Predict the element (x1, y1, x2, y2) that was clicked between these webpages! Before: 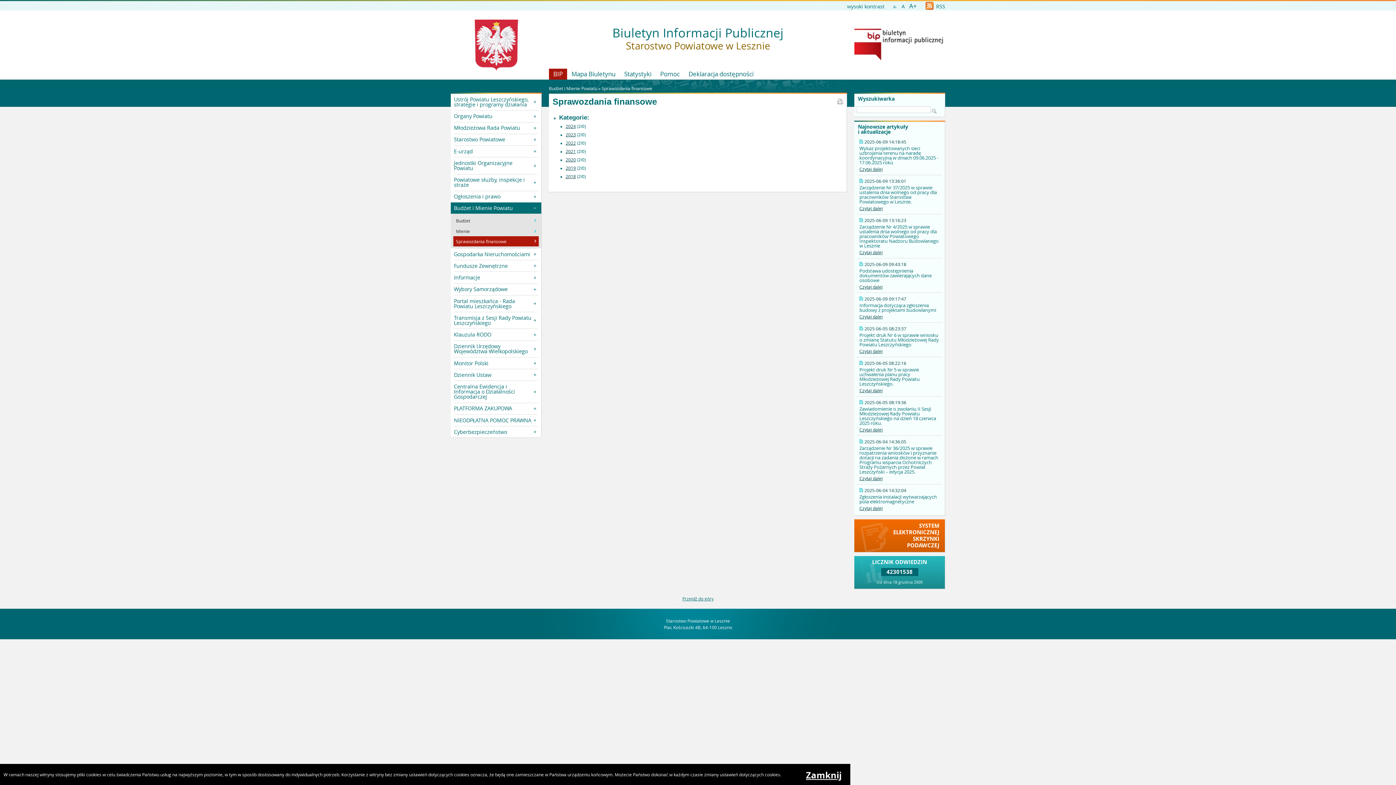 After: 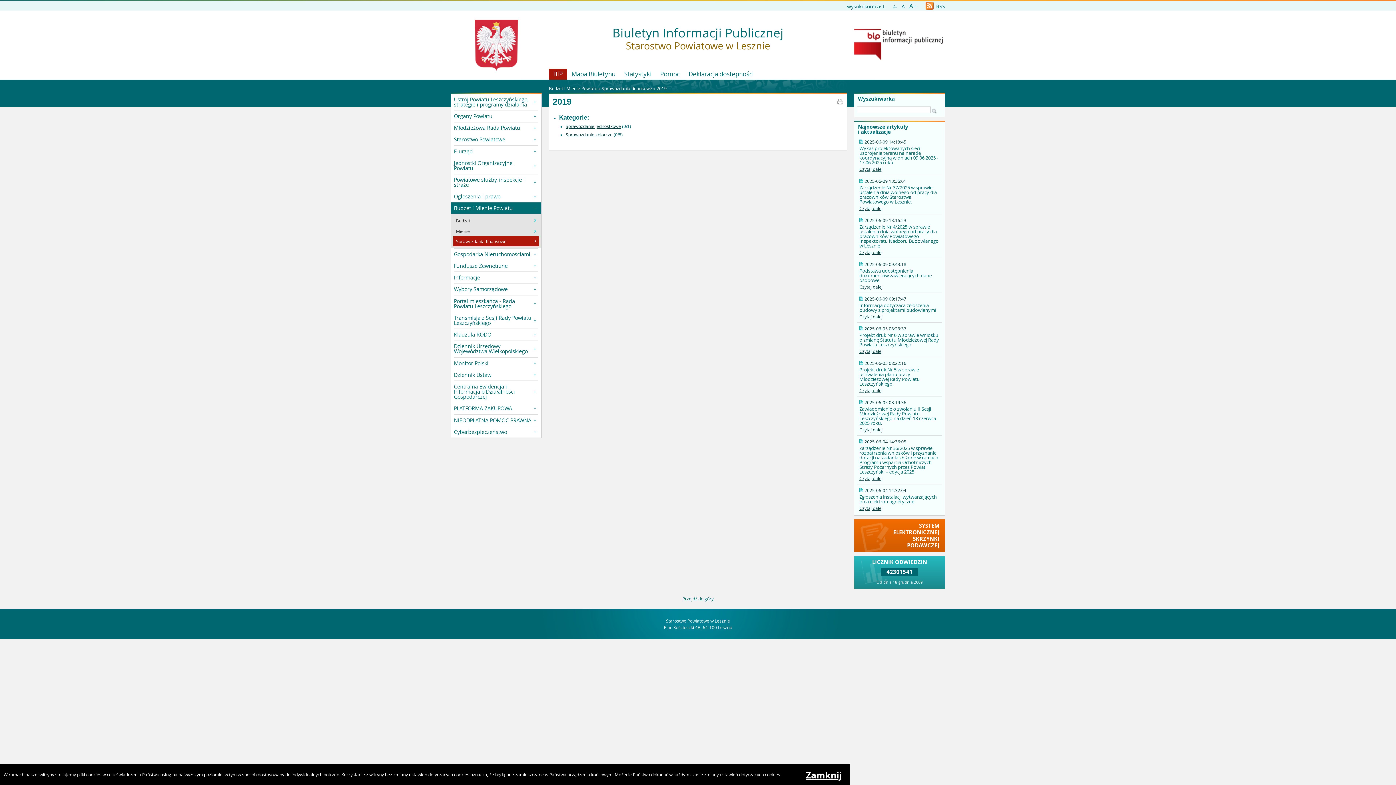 Action: label: 2019 bbox: (565, 165, 576, 170)